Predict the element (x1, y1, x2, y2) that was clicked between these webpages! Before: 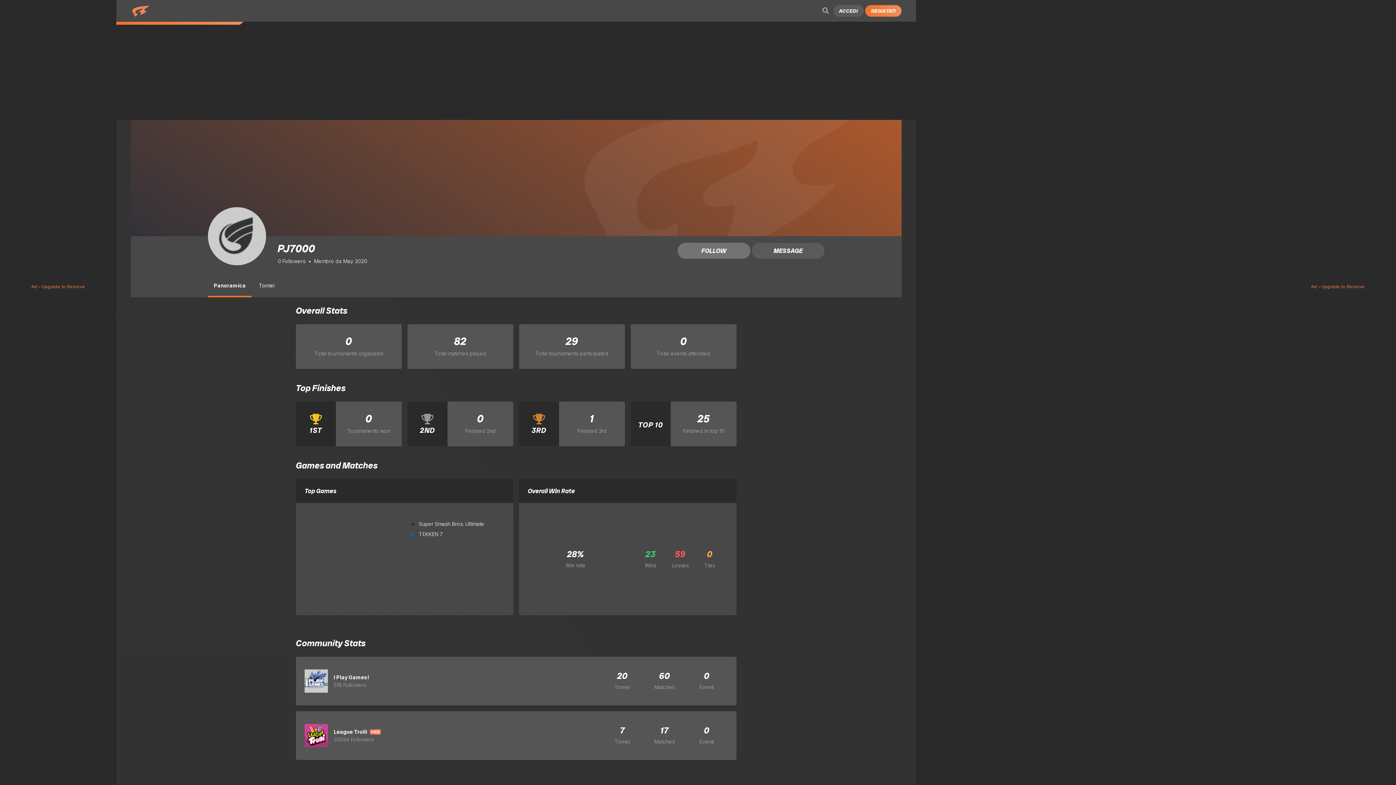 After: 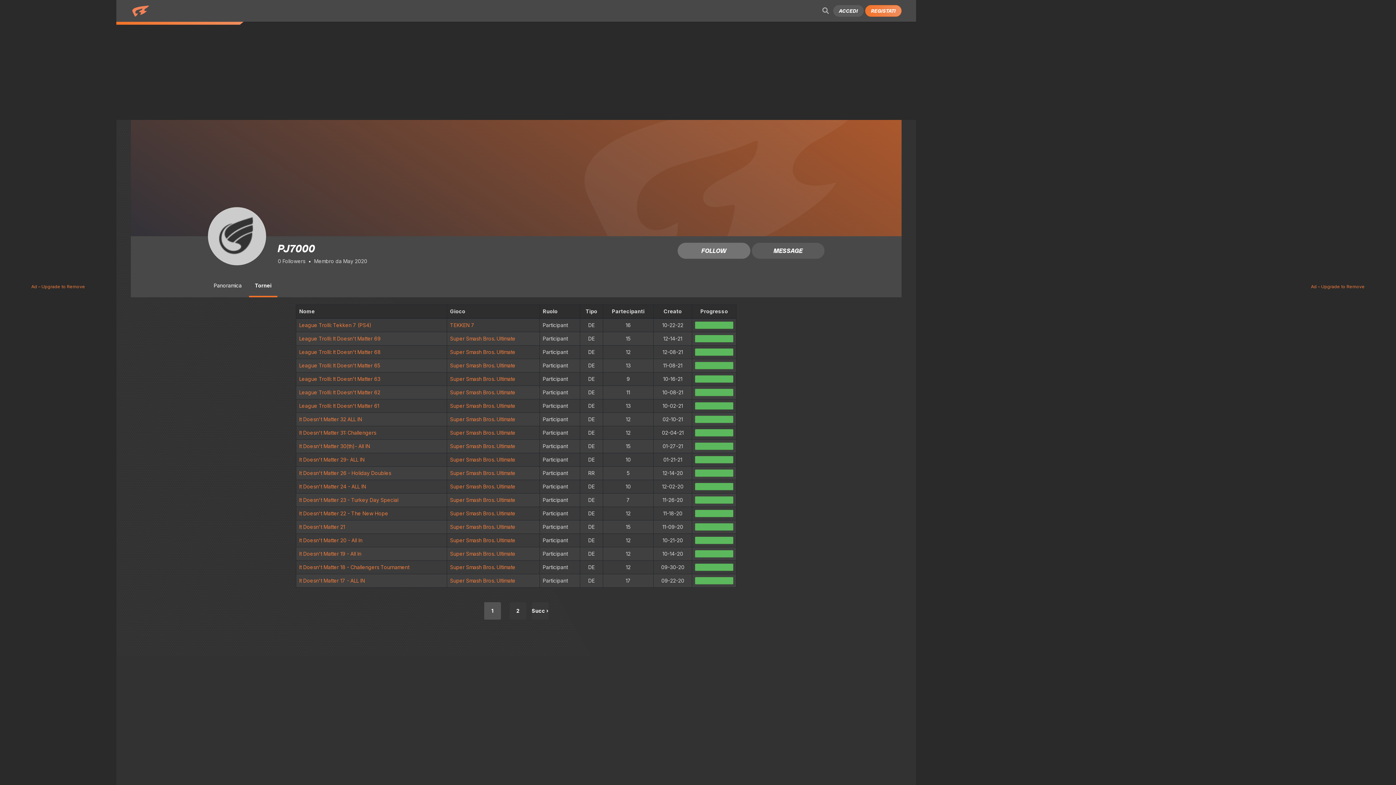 Action: label: Tornei bbox: (253, 274, 280, 297)